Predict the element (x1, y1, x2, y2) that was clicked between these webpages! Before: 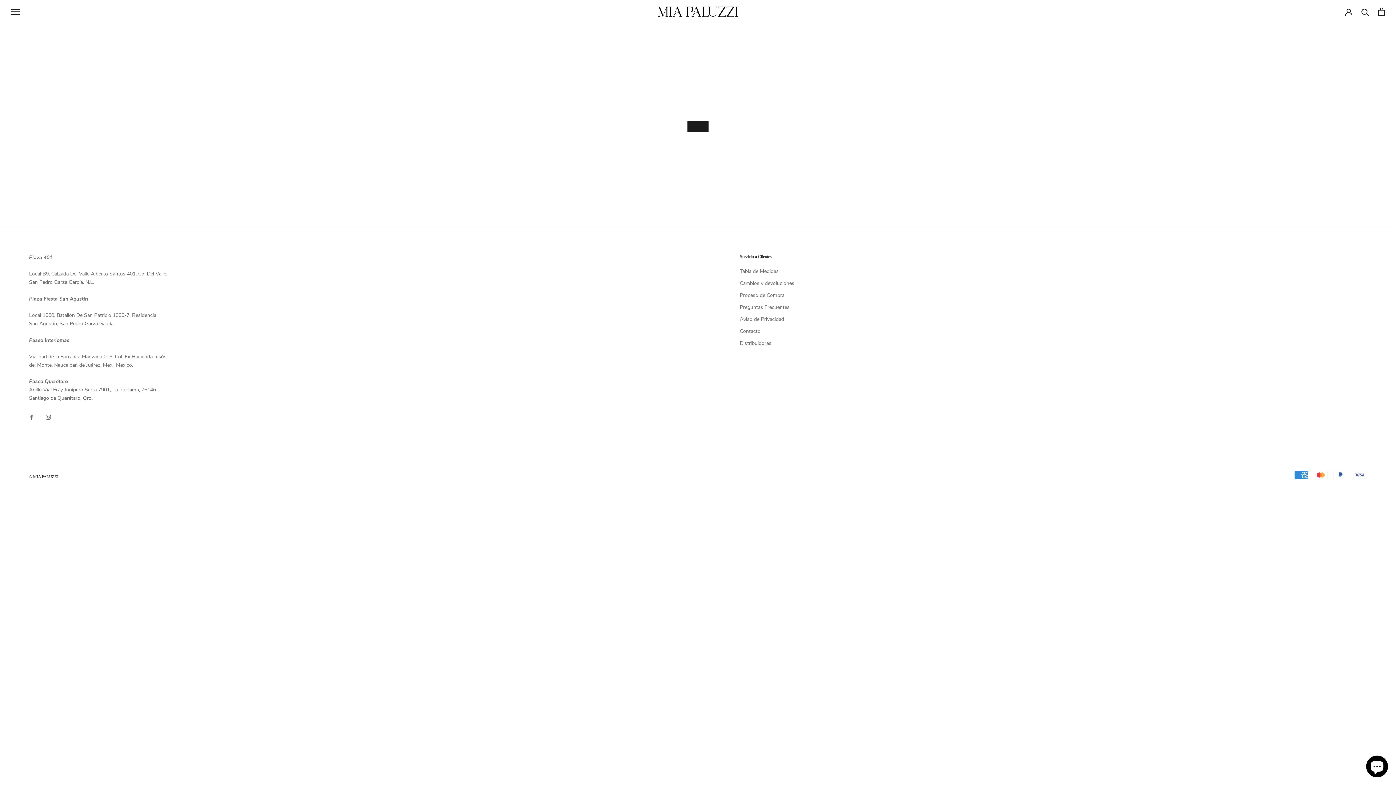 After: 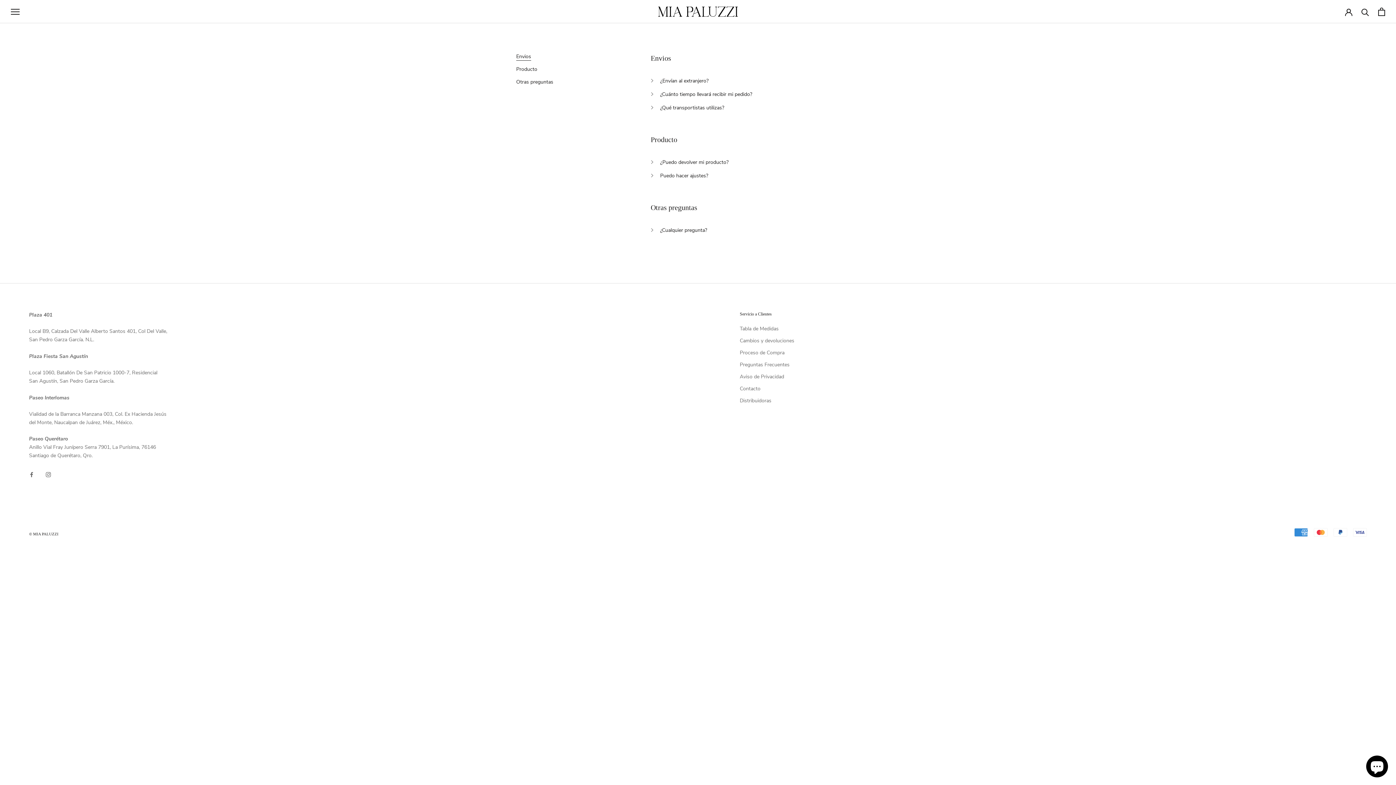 Action: bbox: (740, 303, 794, 311) label: Preguntas Frecuentes